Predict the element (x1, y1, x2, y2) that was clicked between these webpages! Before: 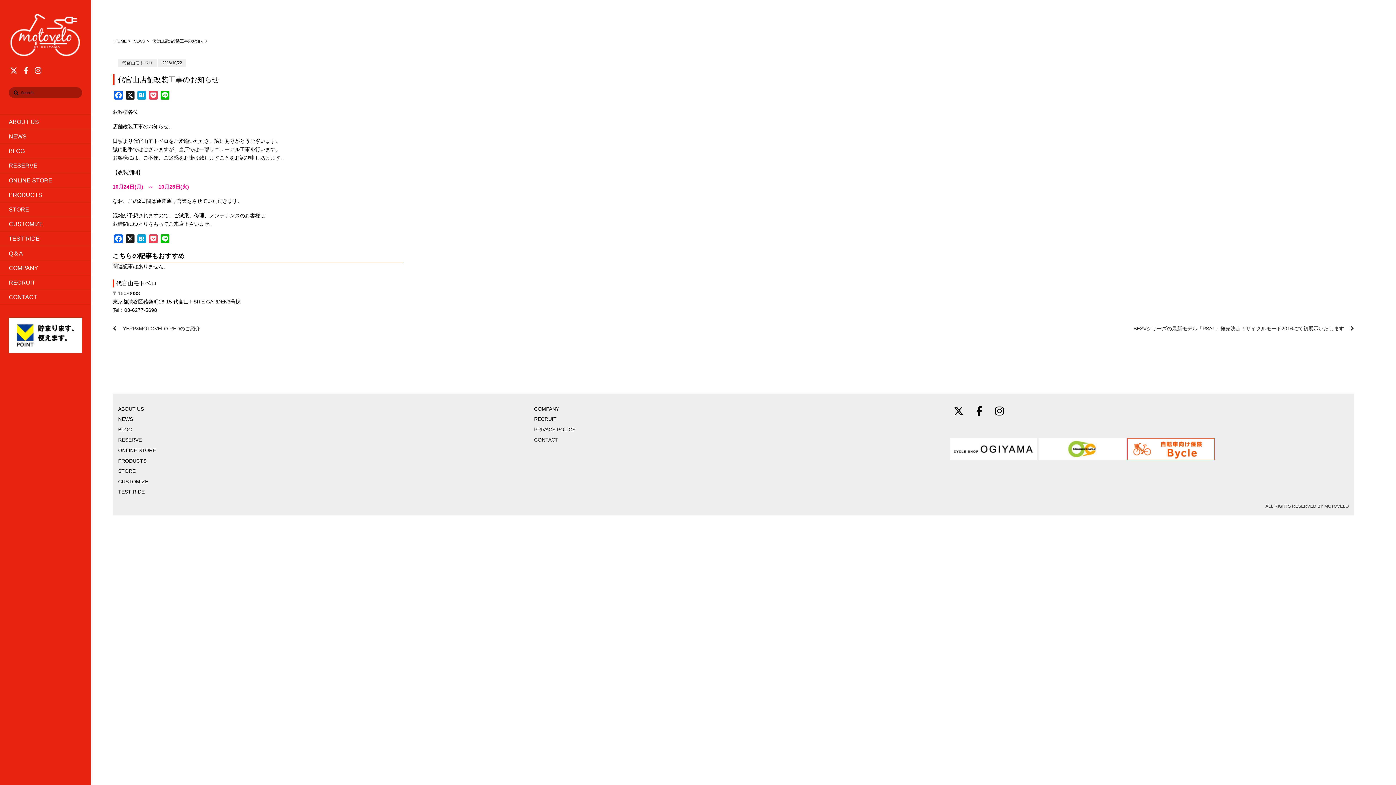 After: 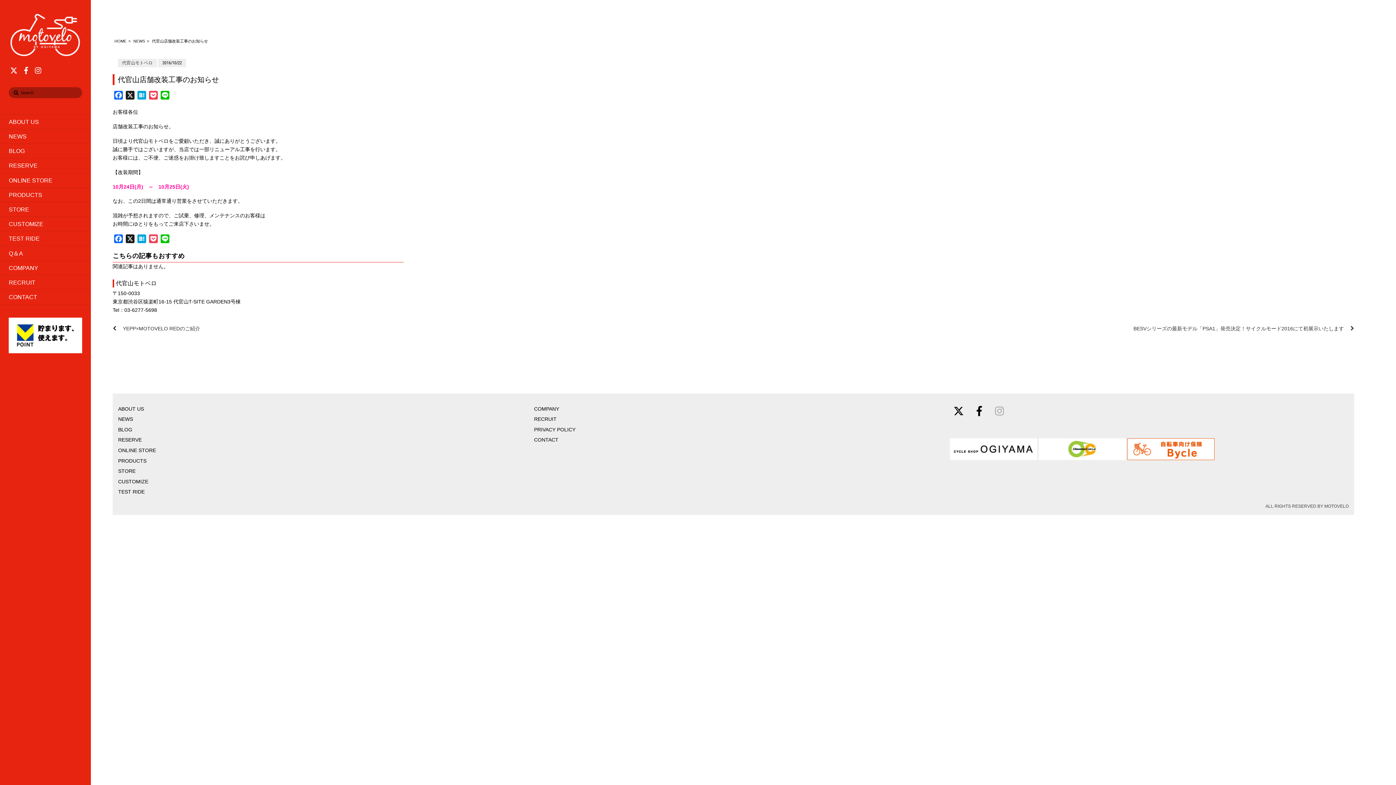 Action: label: instagram bbox: (991, 409, 1009, 415)